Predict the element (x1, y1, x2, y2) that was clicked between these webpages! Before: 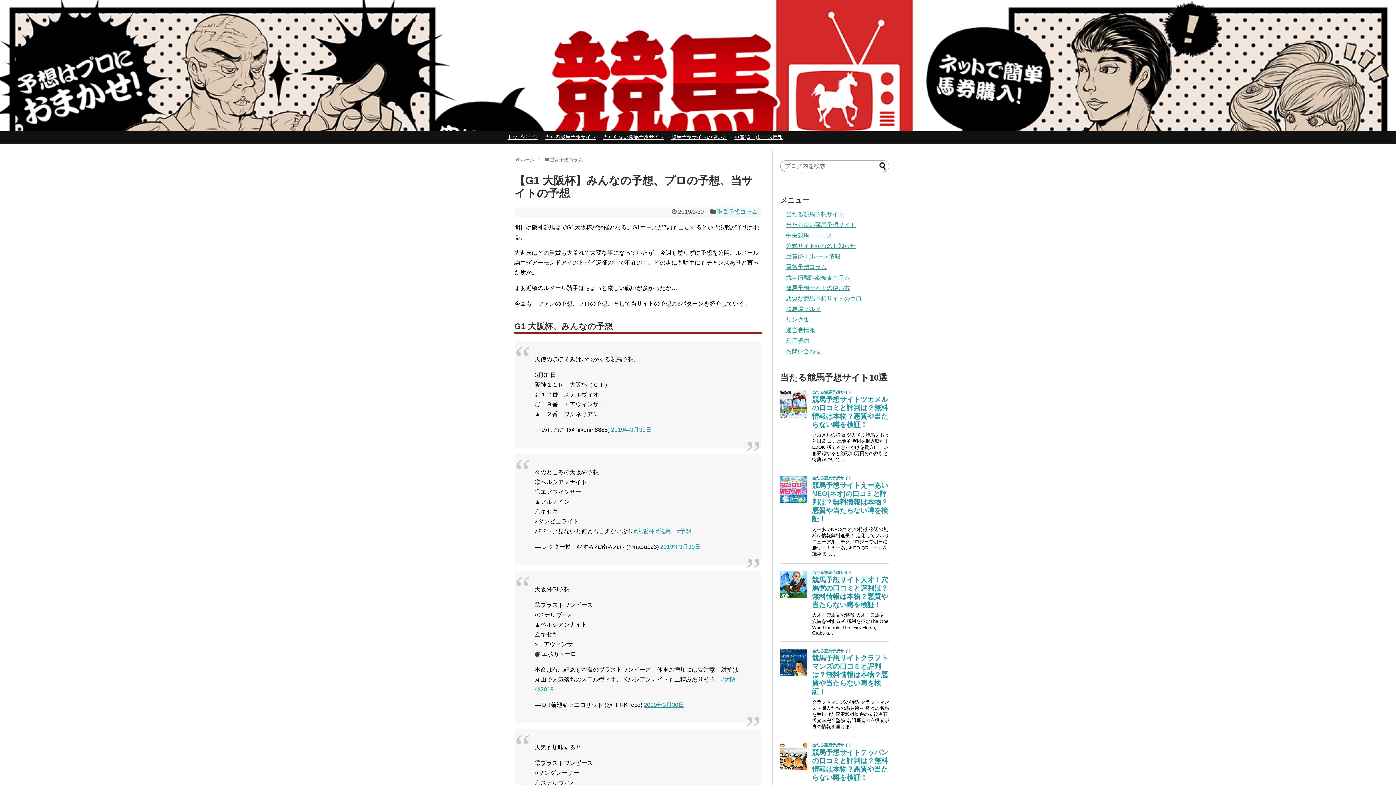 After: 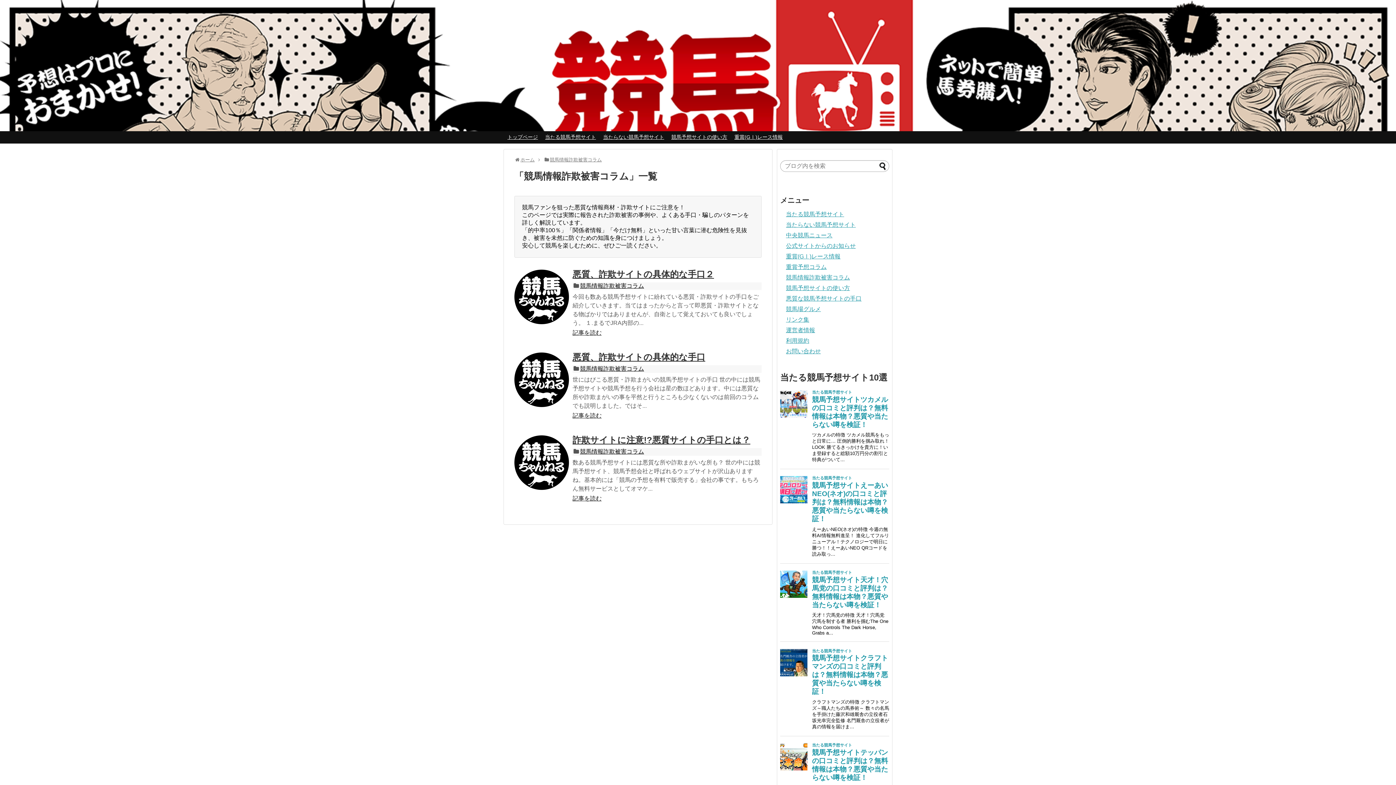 Action: bbox: (786, 274, 850, 280) label: 競馬情報詐欺被害コラム